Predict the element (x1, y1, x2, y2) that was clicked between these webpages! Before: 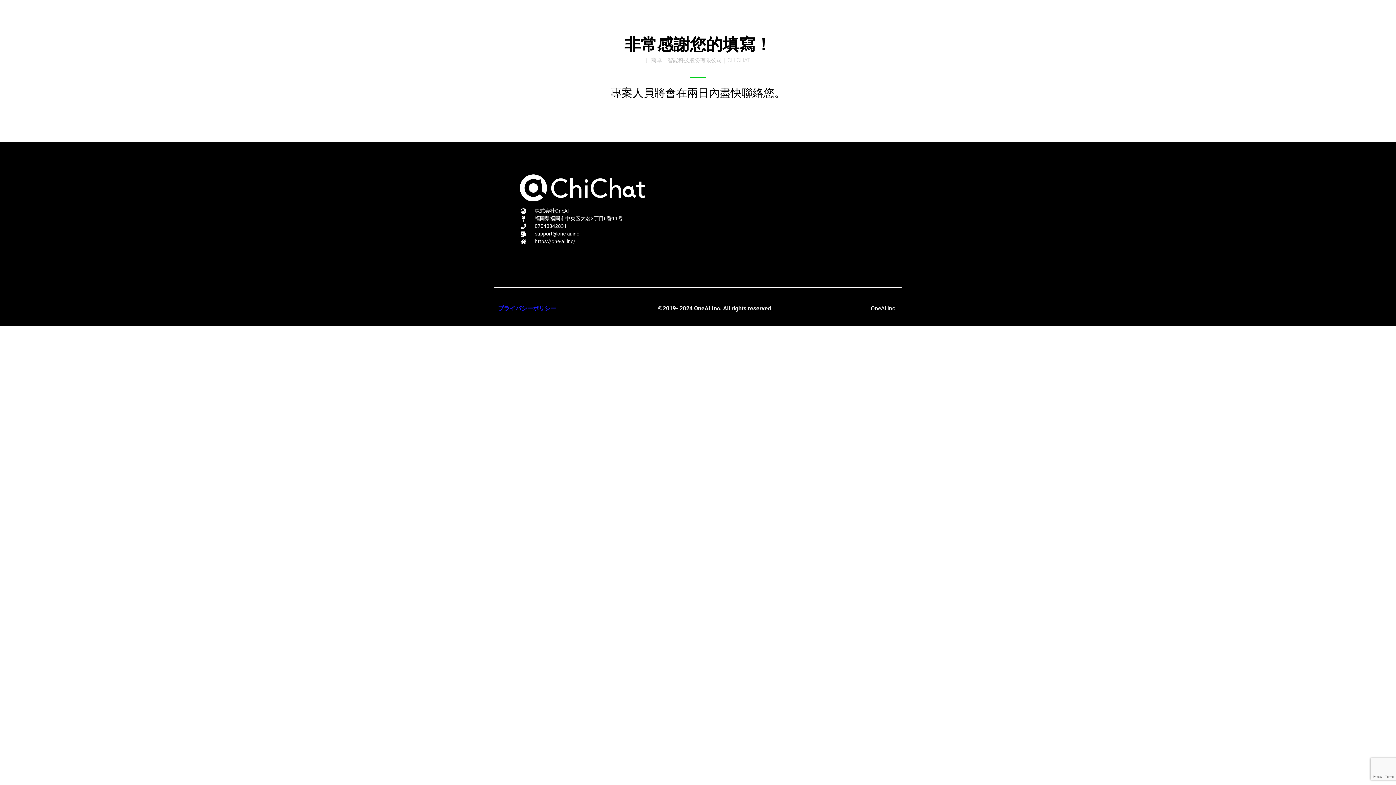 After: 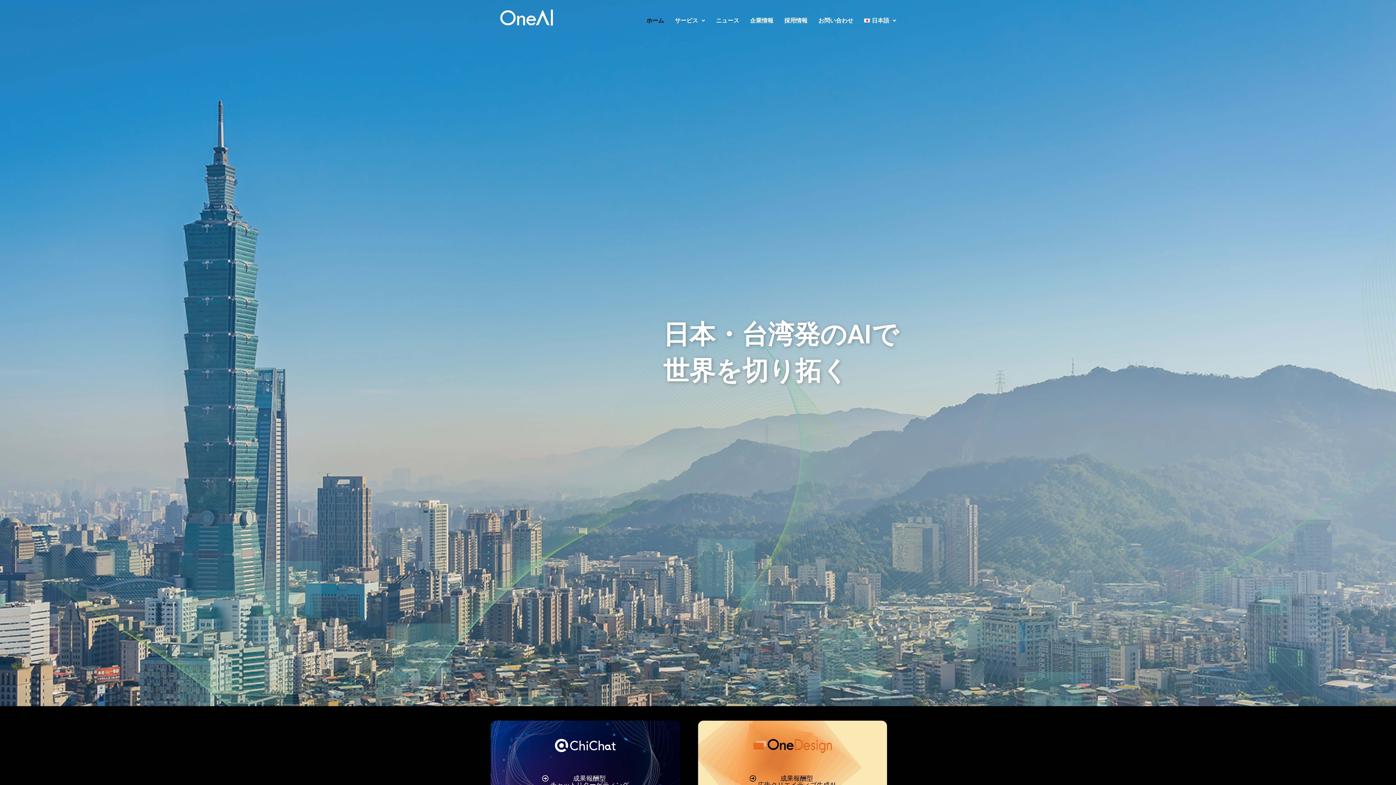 Action: label: 株式会社OneAI bbox: (520, 207, 645, 215)